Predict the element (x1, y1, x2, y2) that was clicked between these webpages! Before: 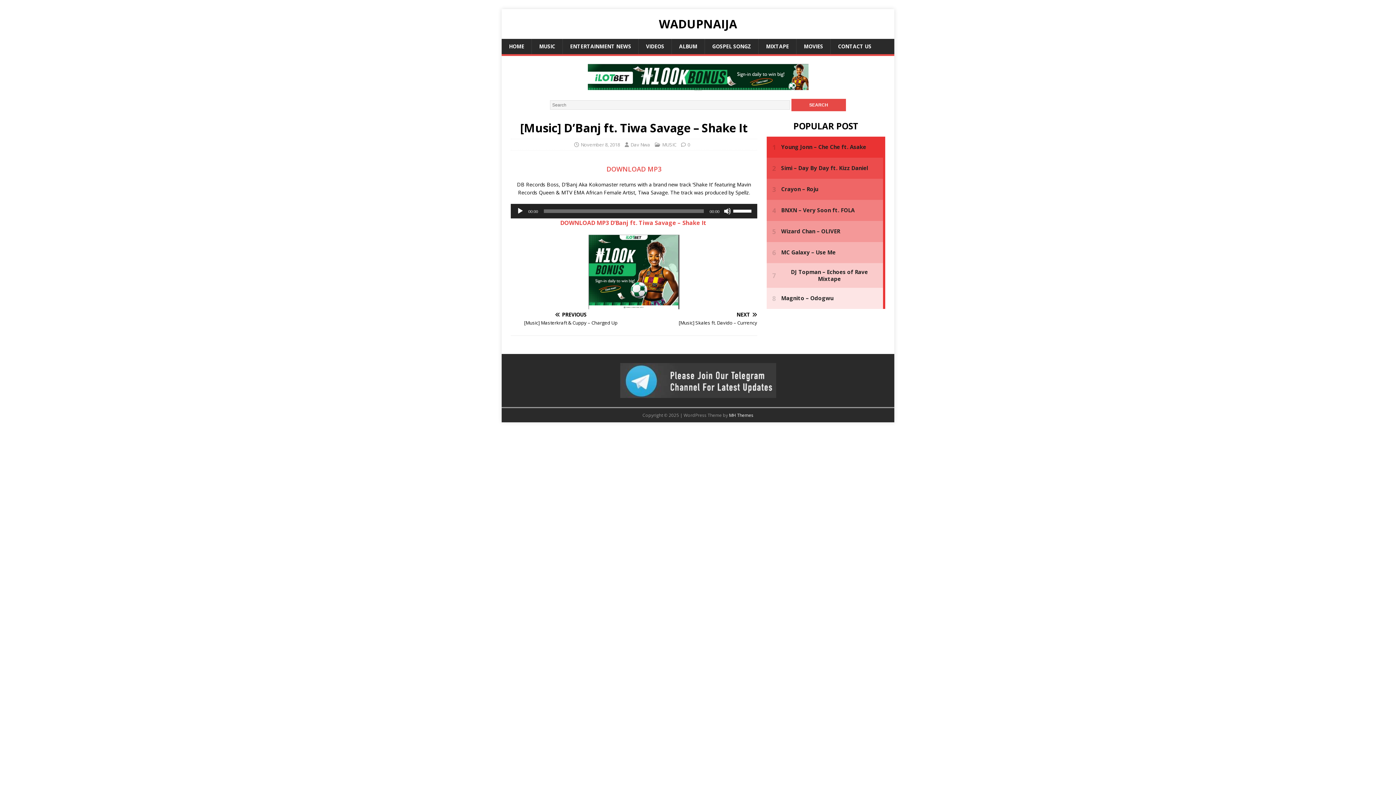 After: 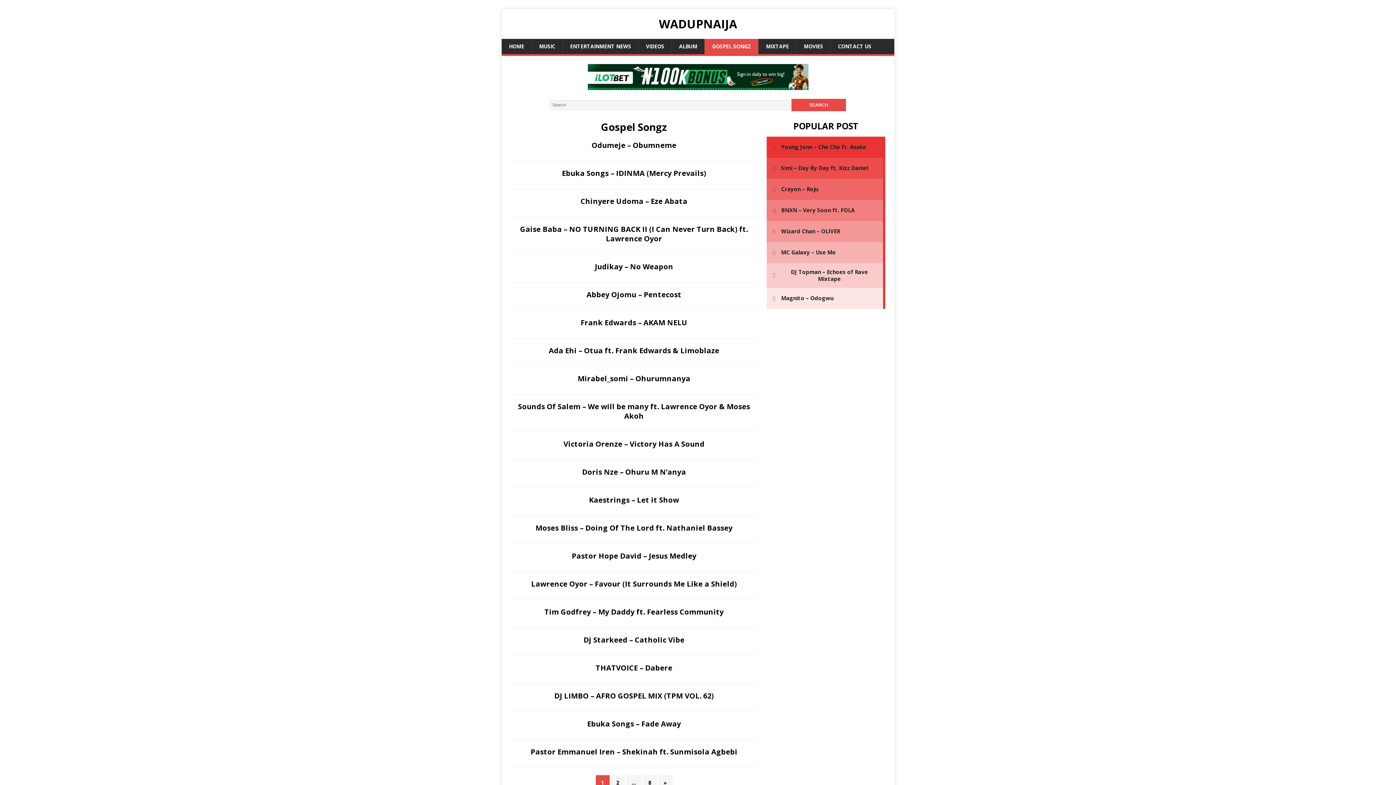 Action: label: GOSPEL SONGZ bbox: (704, 38, 758, 54)